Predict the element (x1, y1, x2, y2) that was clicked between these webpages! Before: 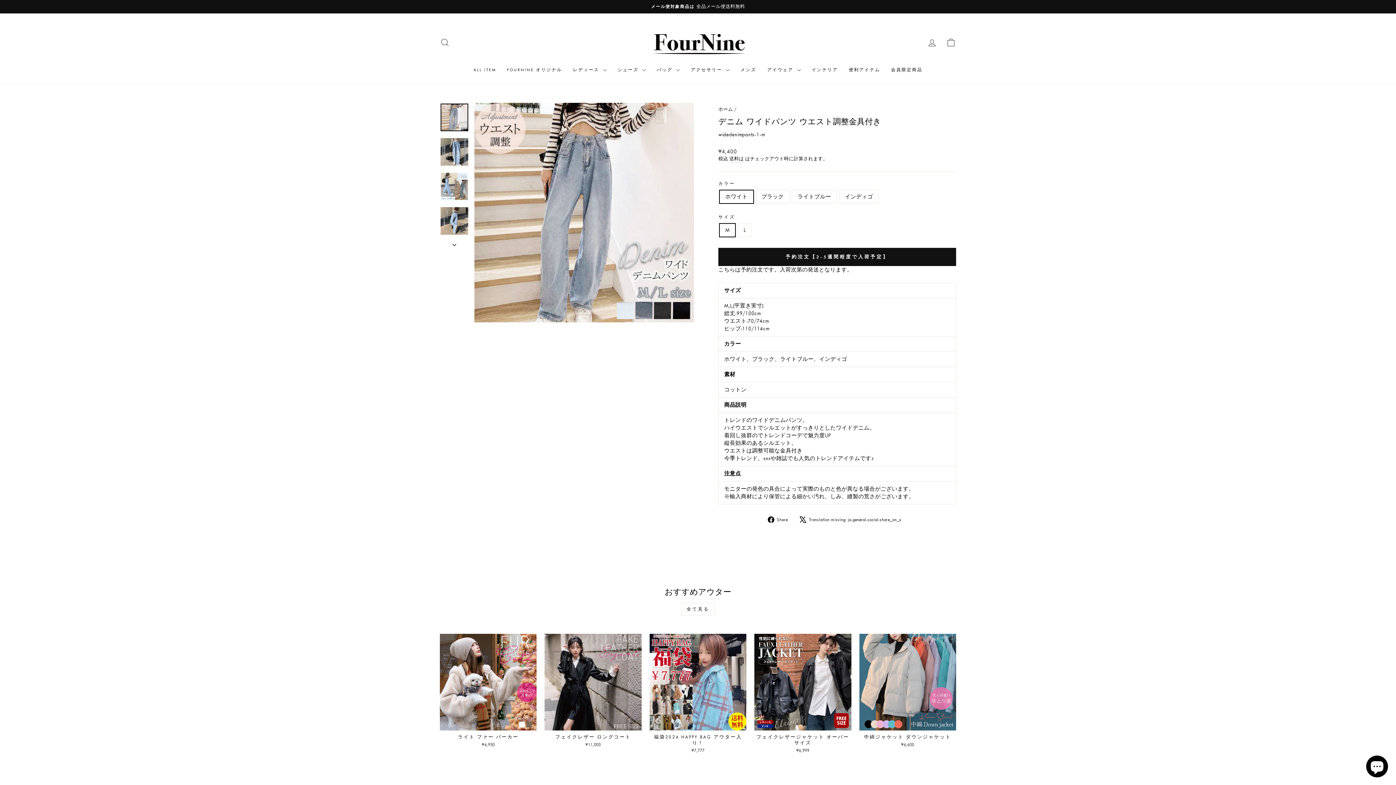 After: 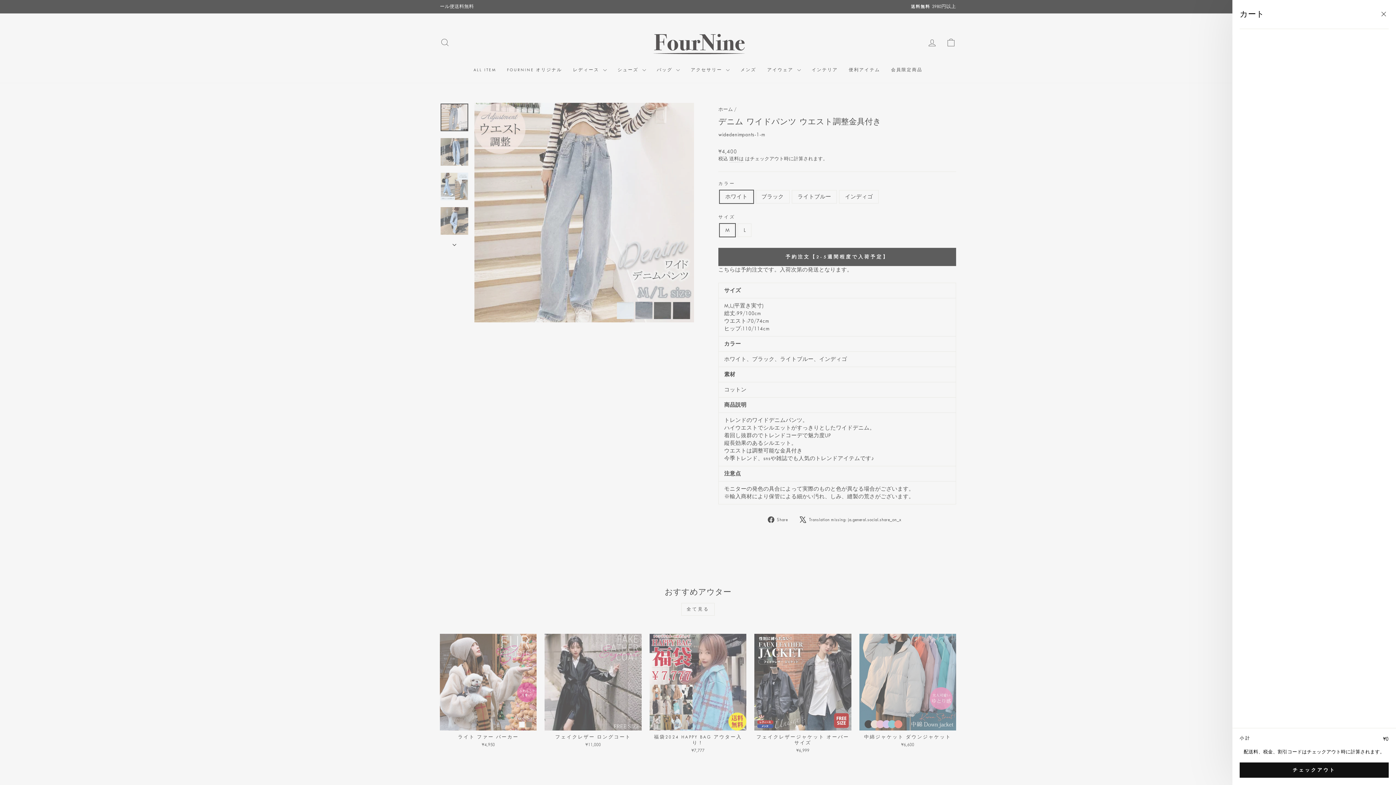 Action: label: カート bbox: (941, 34, 960, 50)